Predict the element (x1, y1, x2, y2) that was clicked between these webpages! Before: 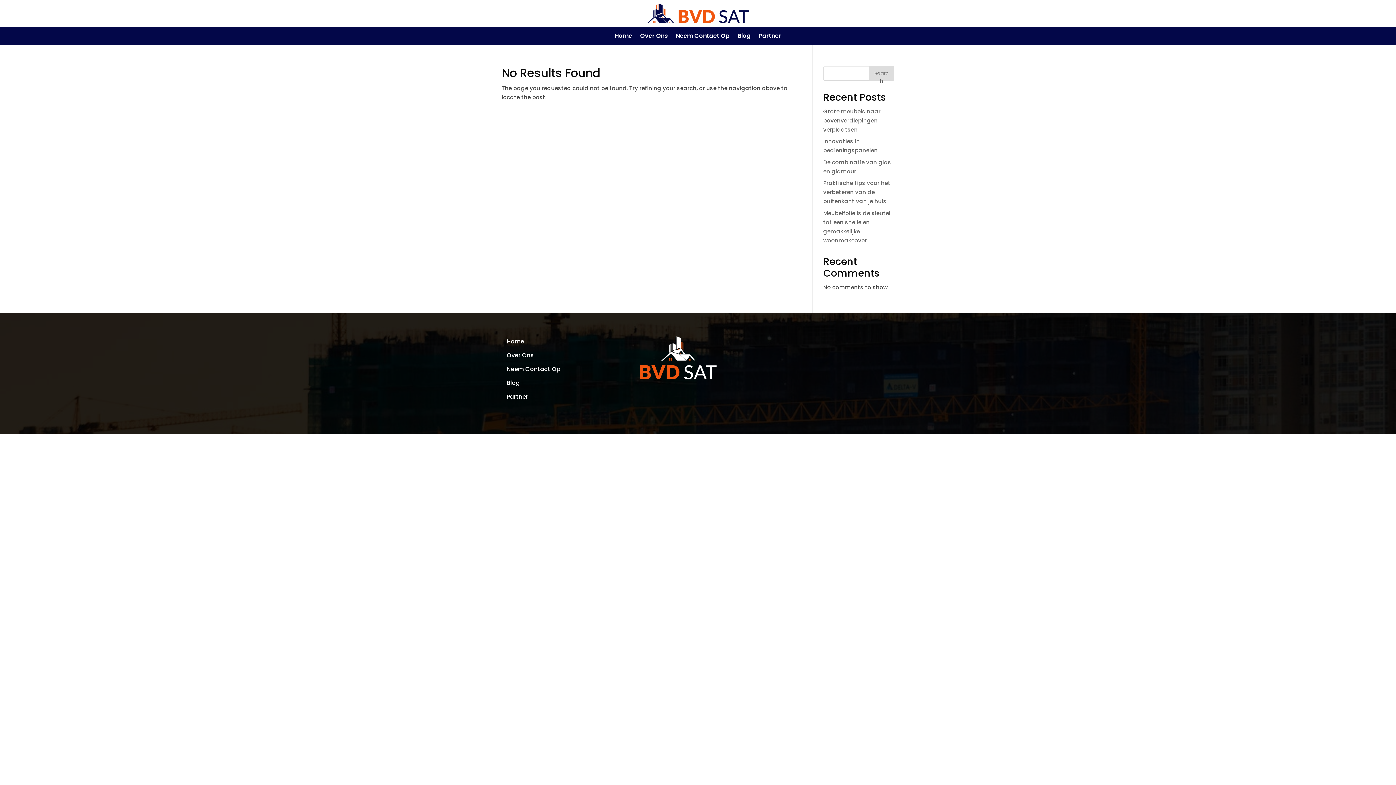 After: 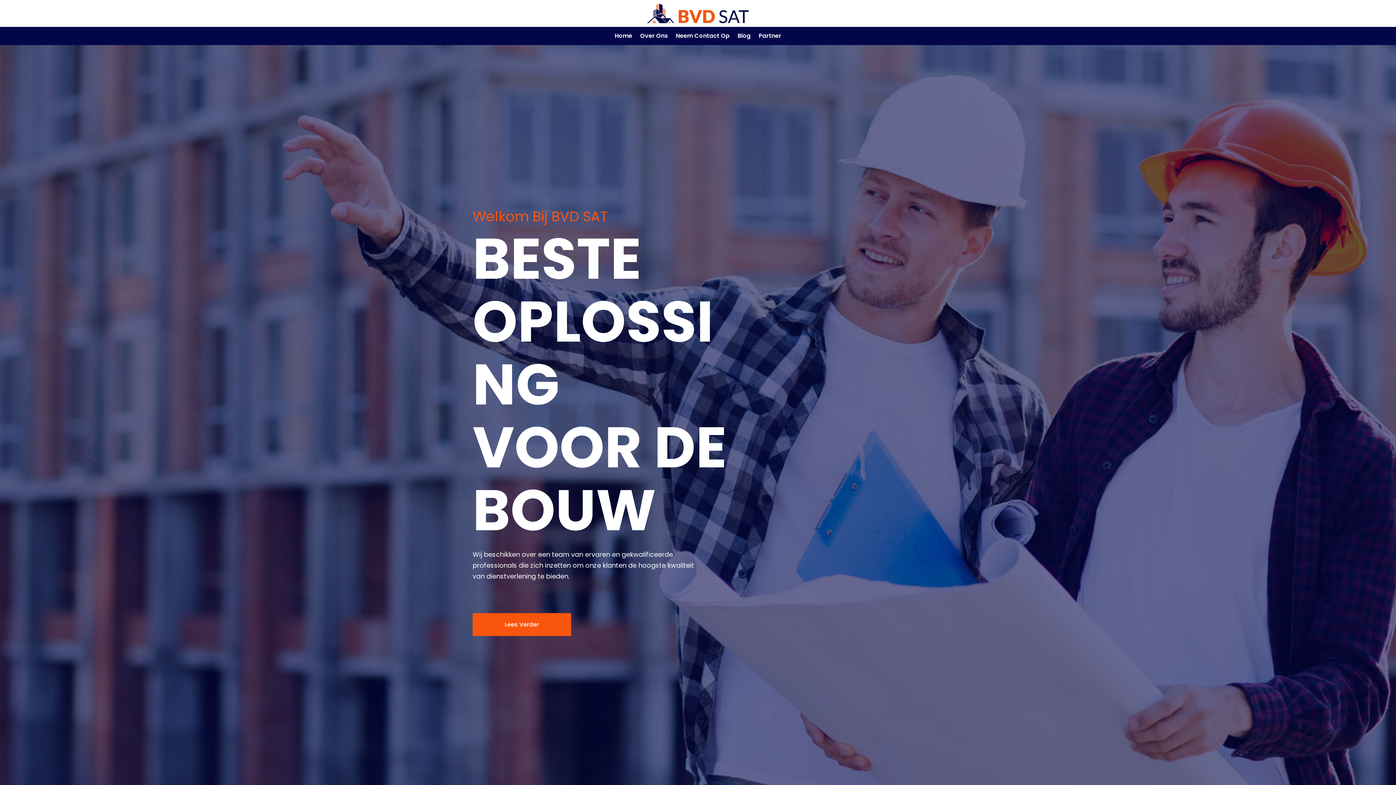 Action: label: Home bbox: (614, 33, 632, 41)